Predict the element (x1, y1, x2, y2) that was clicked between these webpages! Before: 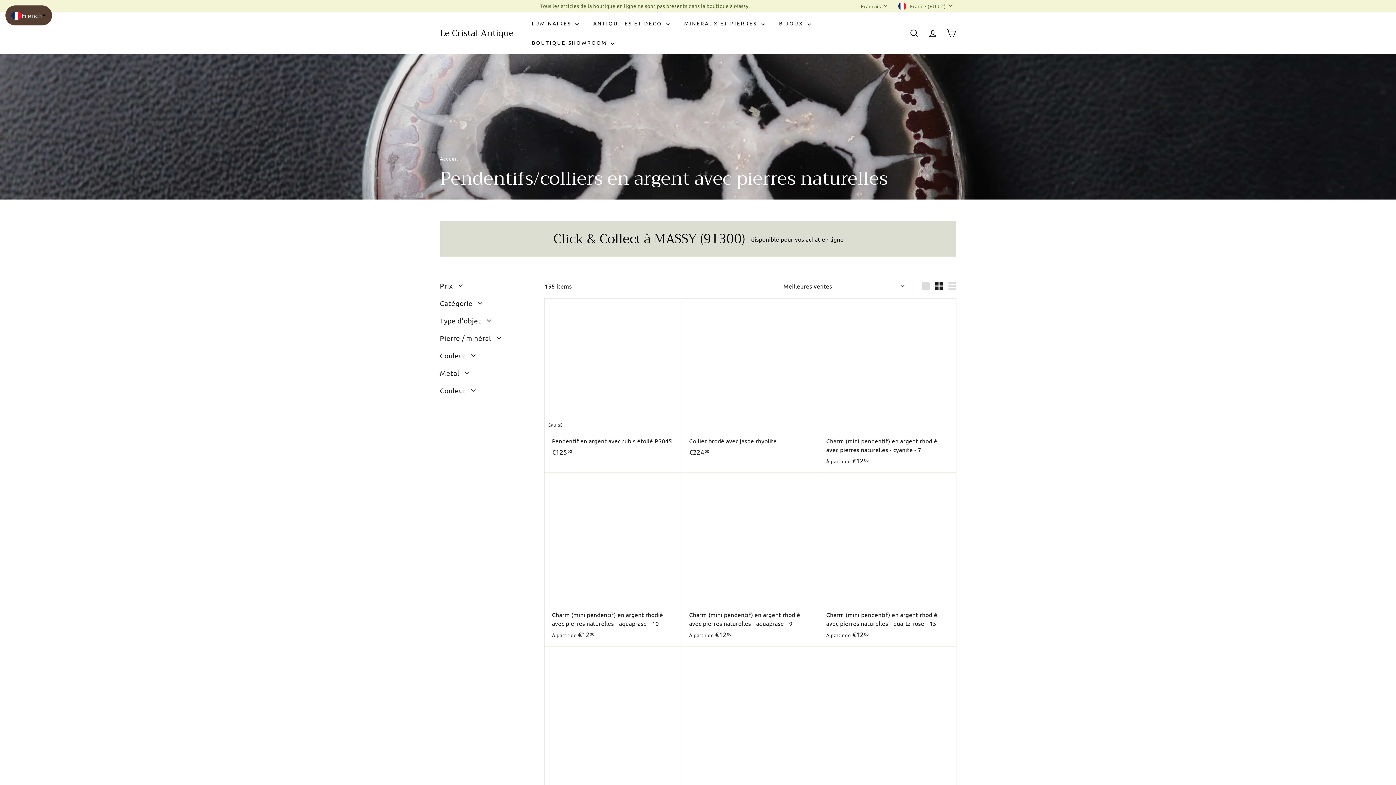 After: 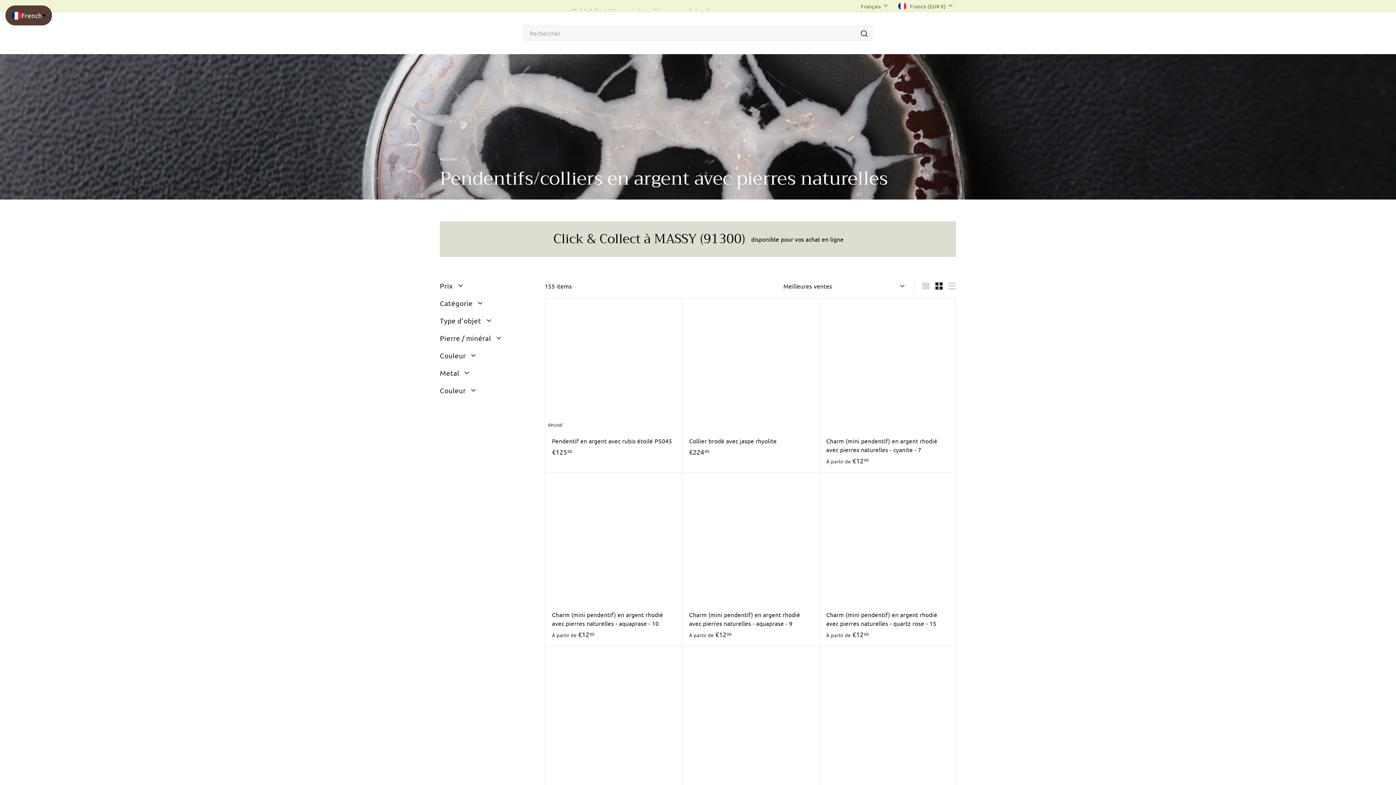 Action: bbox: (905, 22, 923, 43) label: RECHERCHER